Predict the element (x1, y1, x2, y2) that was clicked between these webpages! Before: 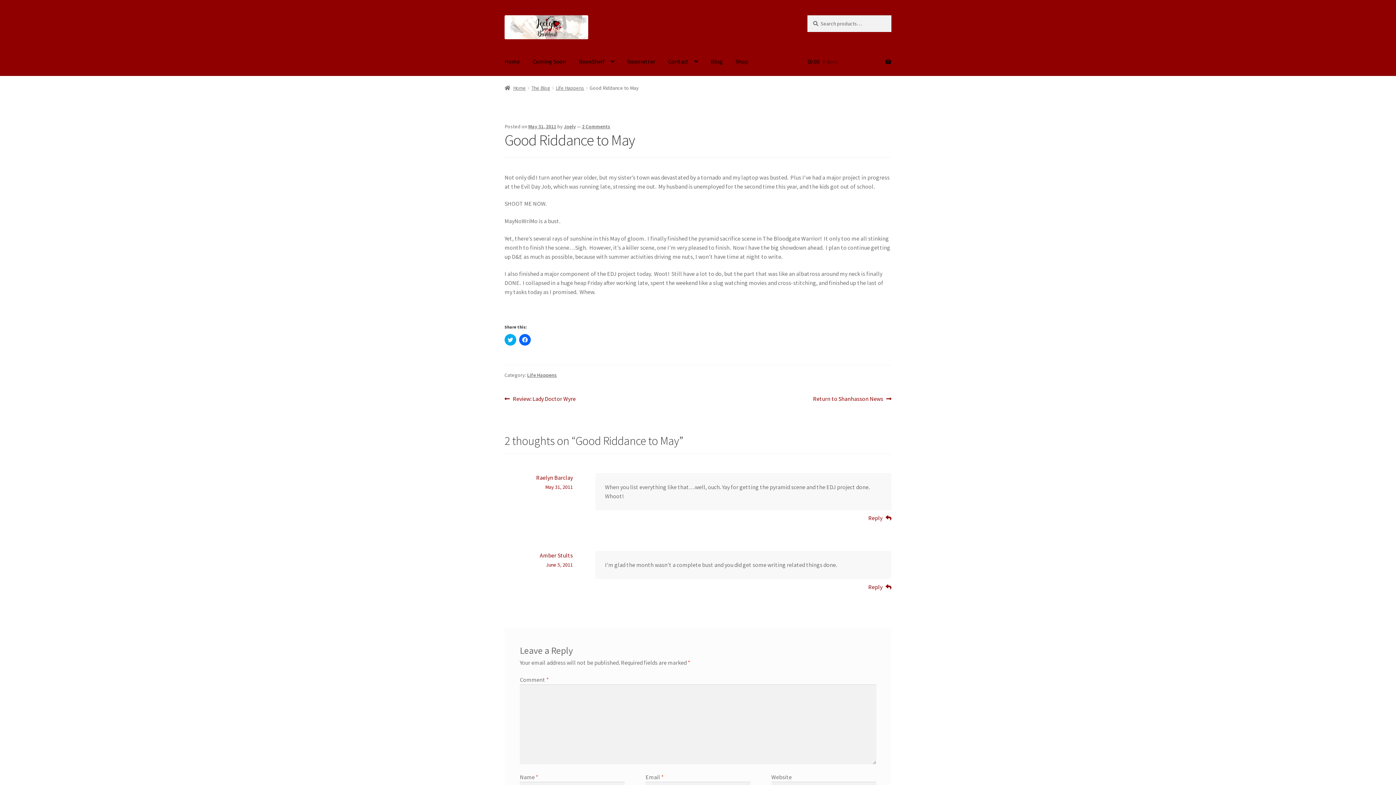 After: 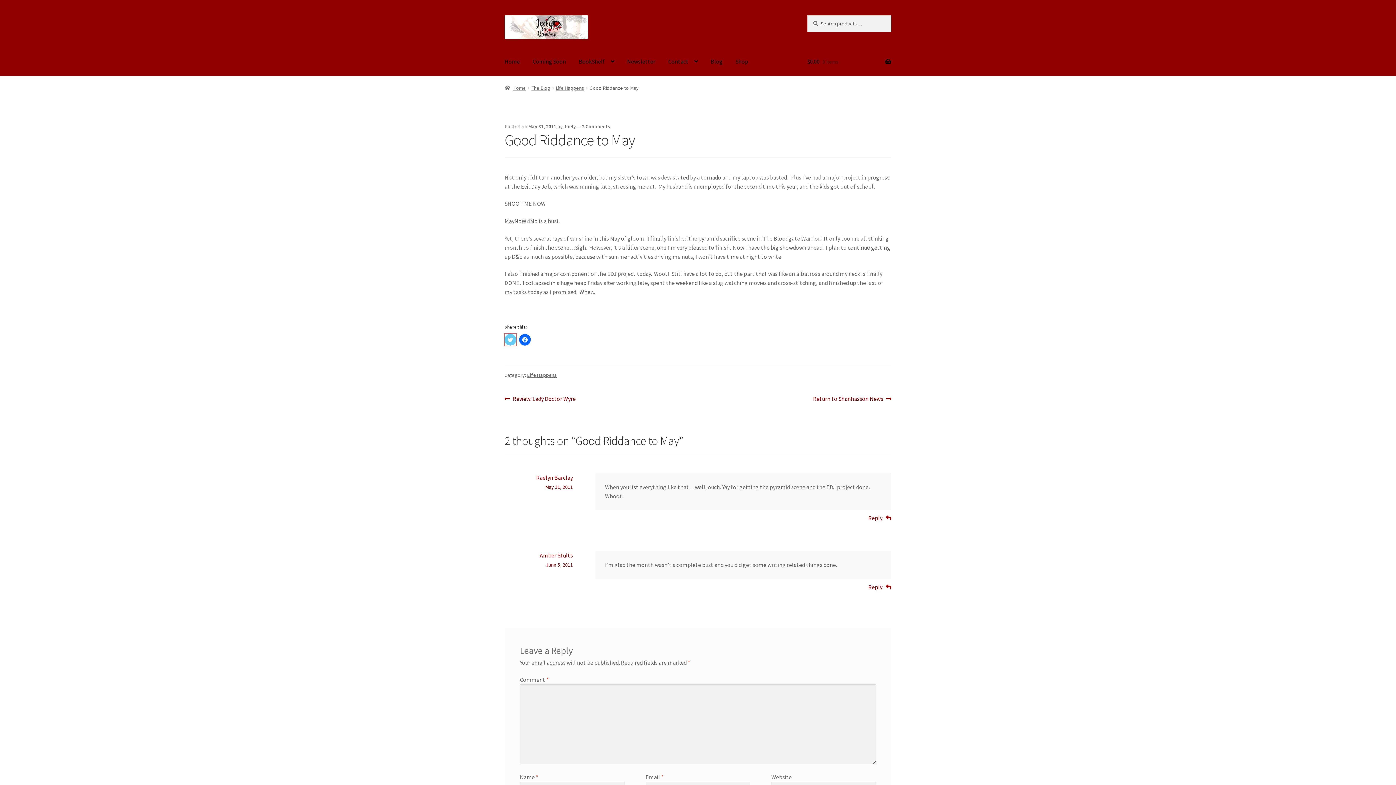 Action: bbox: (504, 334, 516, 345) label: Click to share on Twitter (Opens in new window)